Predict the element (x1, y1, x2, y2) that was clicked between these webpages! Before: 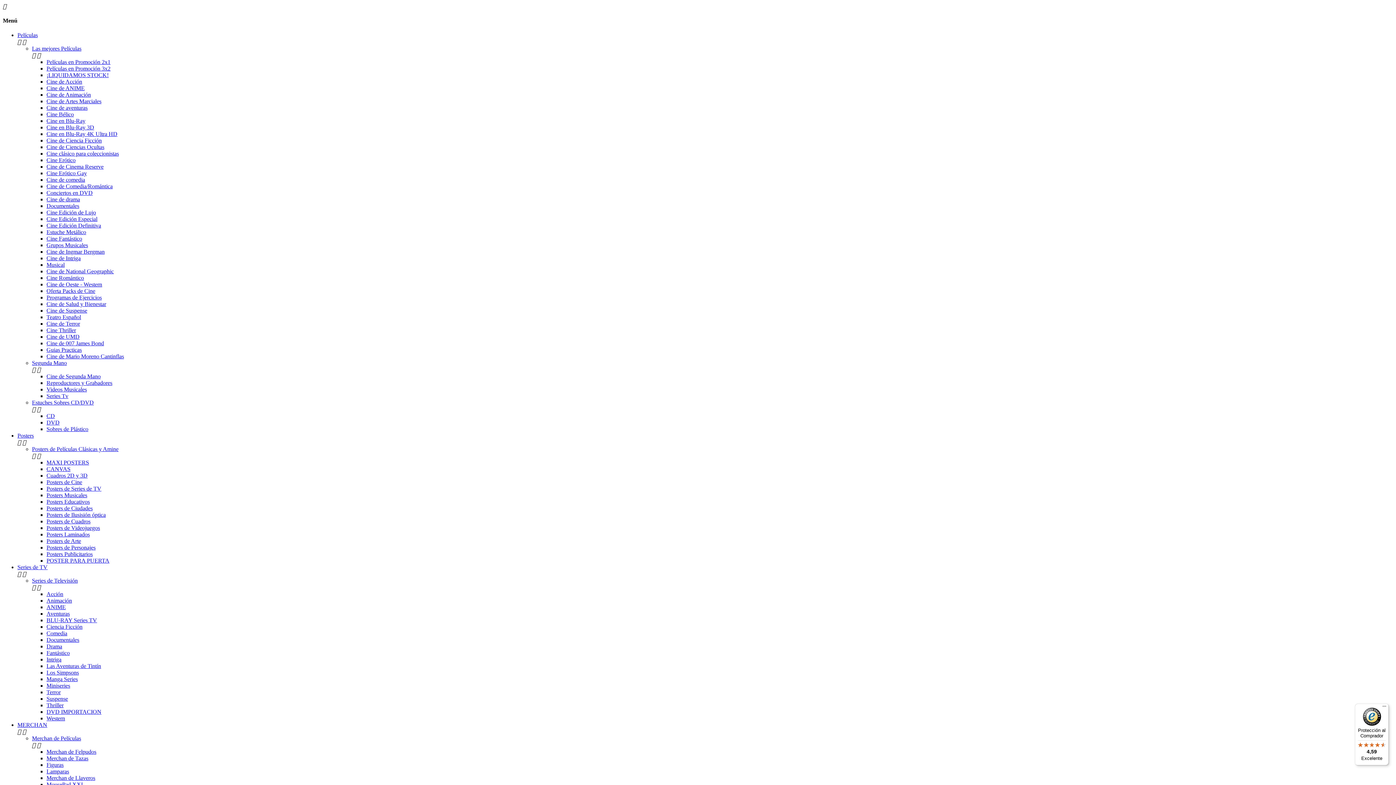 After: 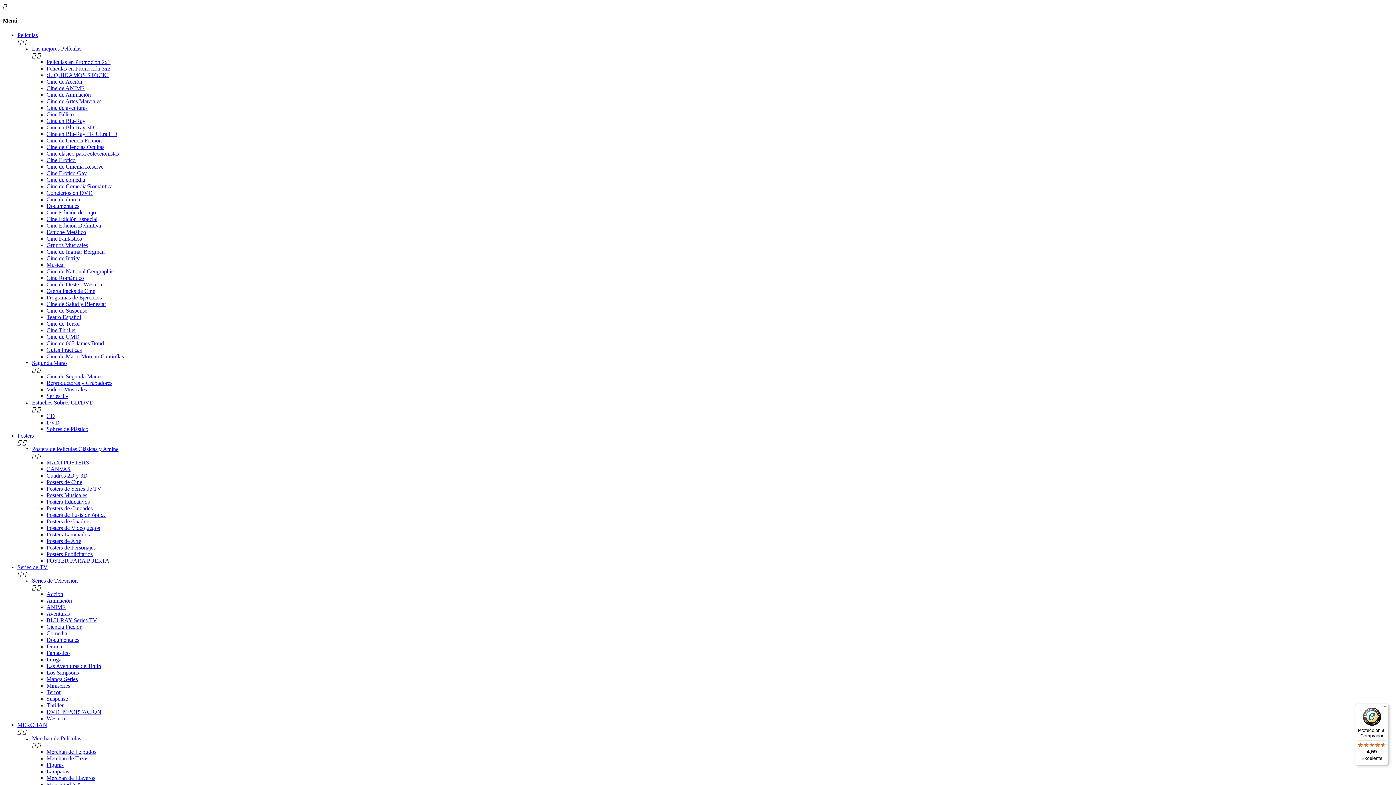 Action: bbox: (46, 189, 92, 195) label: Conciertos en DVD